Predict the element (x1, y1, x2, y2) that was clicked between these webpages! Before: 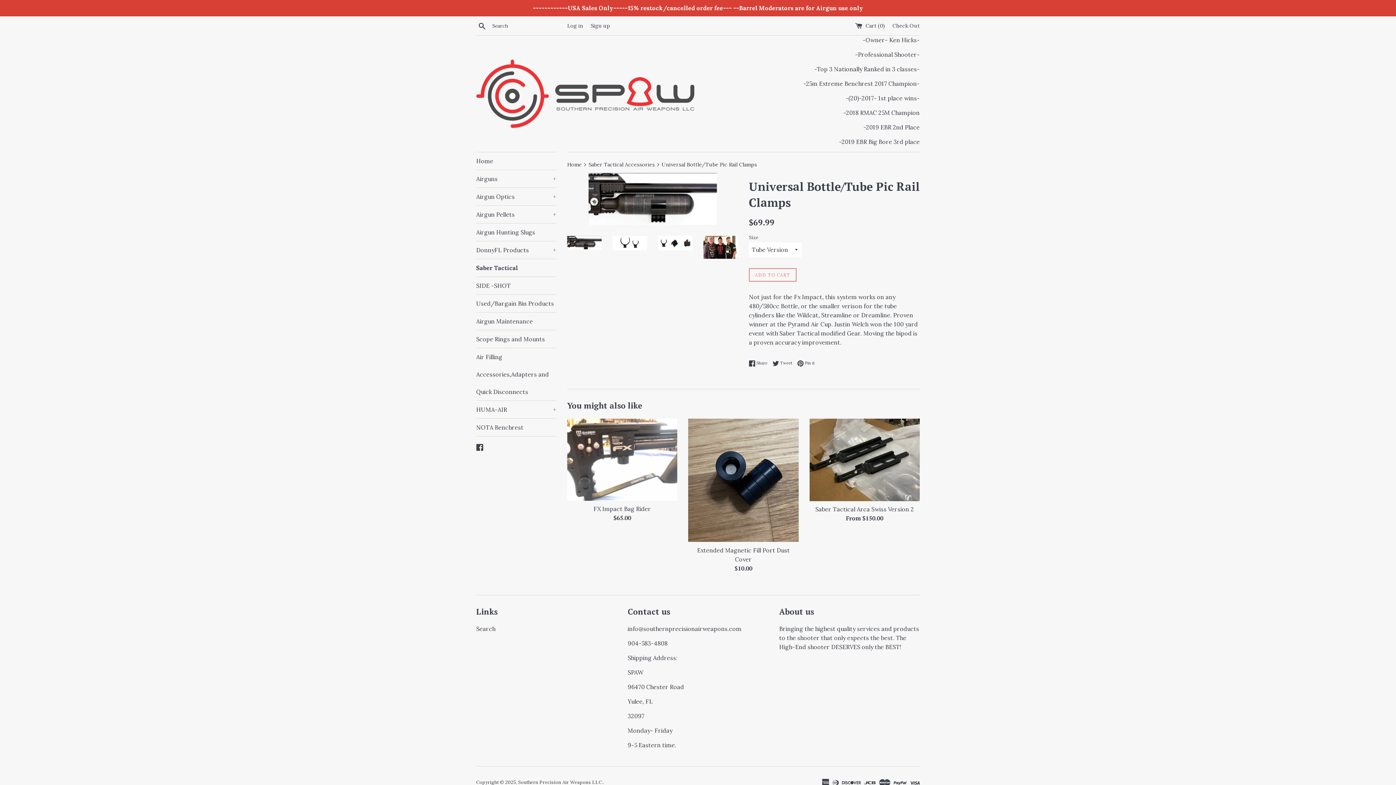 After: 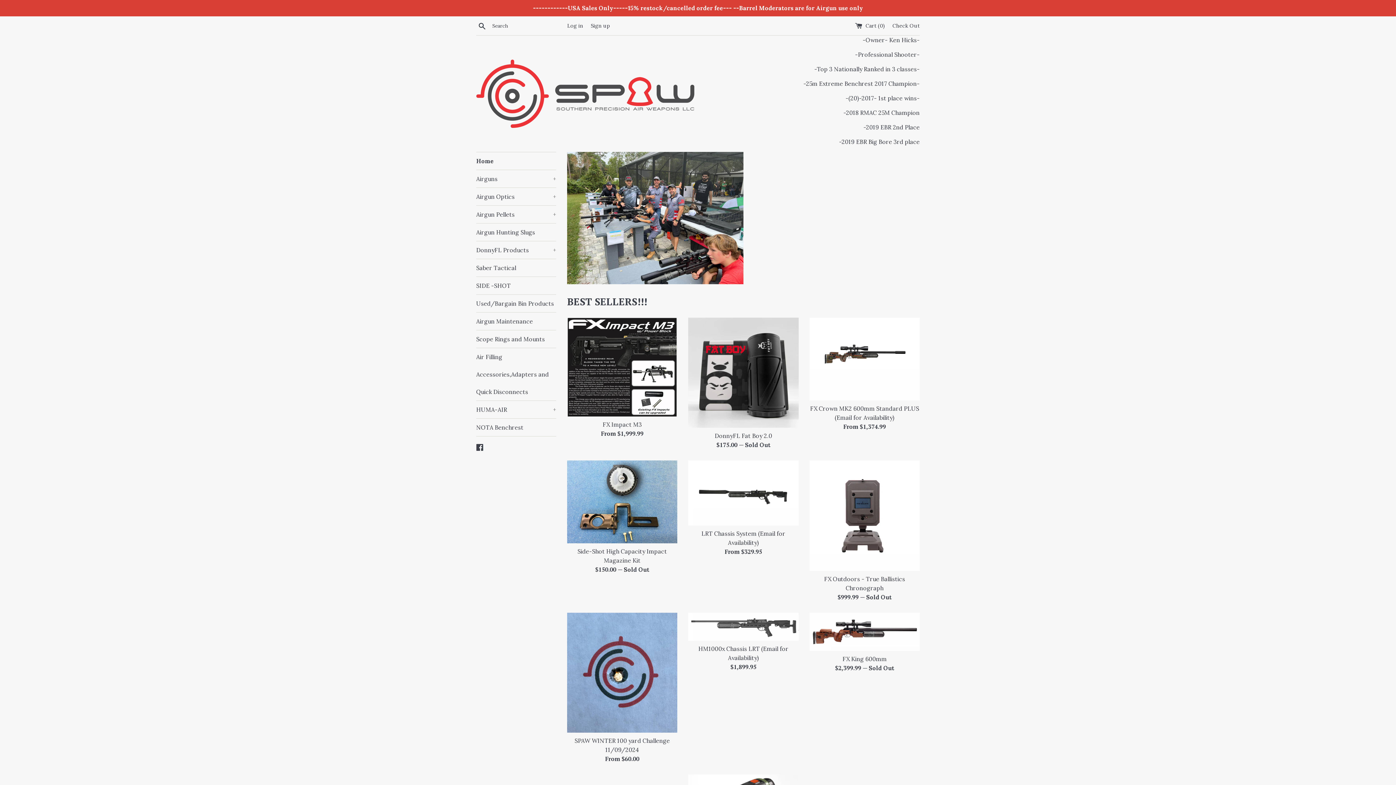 Action: bbox: (476, 59, 694, 127)